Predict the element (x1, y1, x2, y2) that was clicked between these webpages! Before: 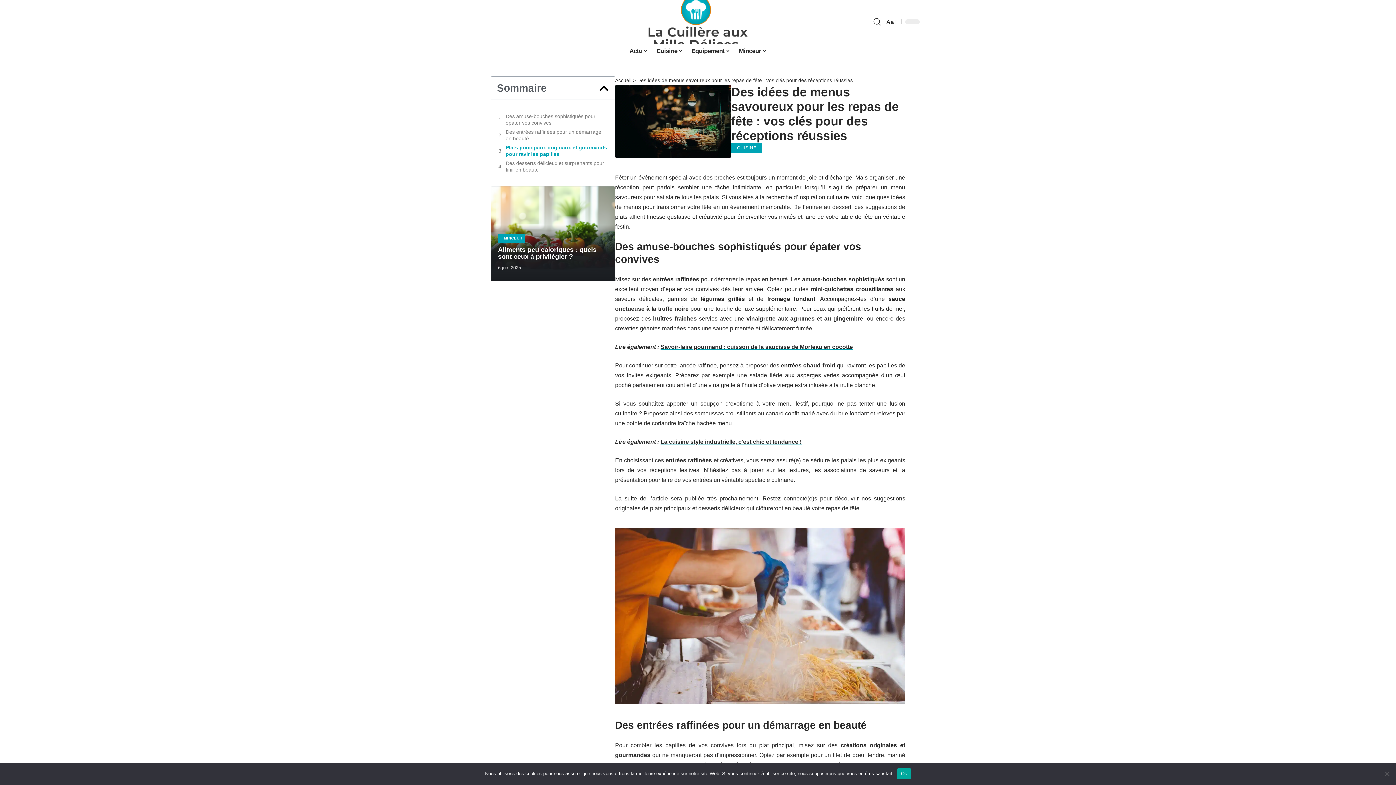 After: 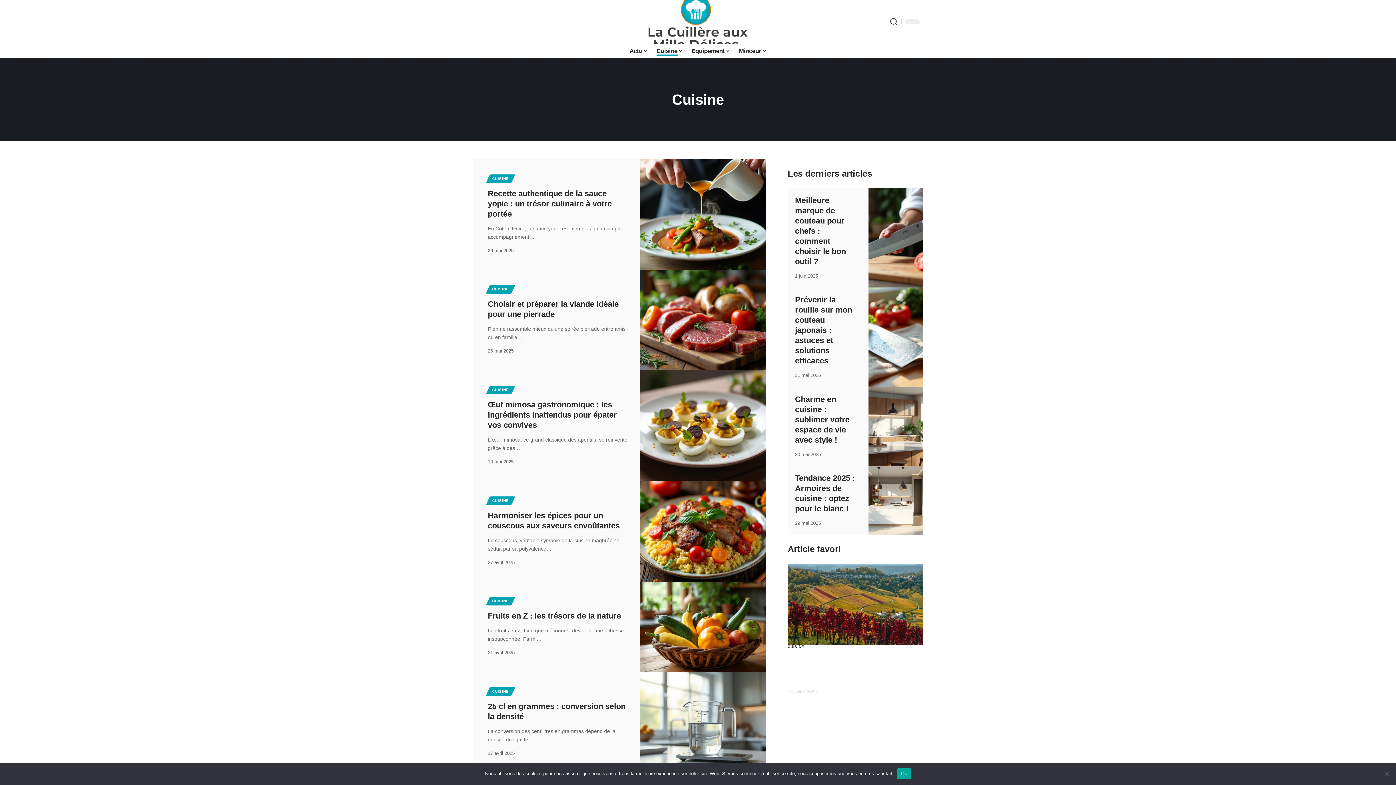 Action: label: Cuisine bbox: (652, 43, 687, 58)